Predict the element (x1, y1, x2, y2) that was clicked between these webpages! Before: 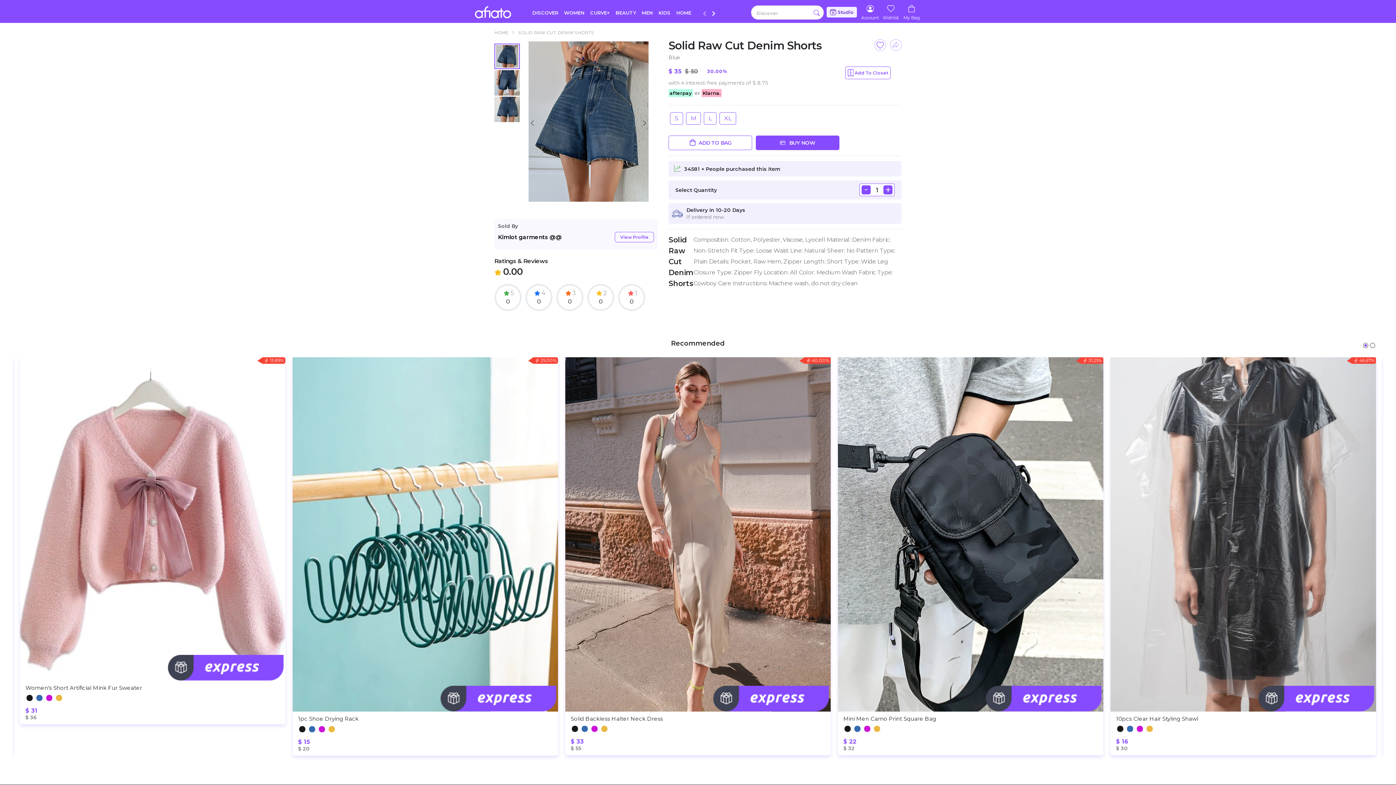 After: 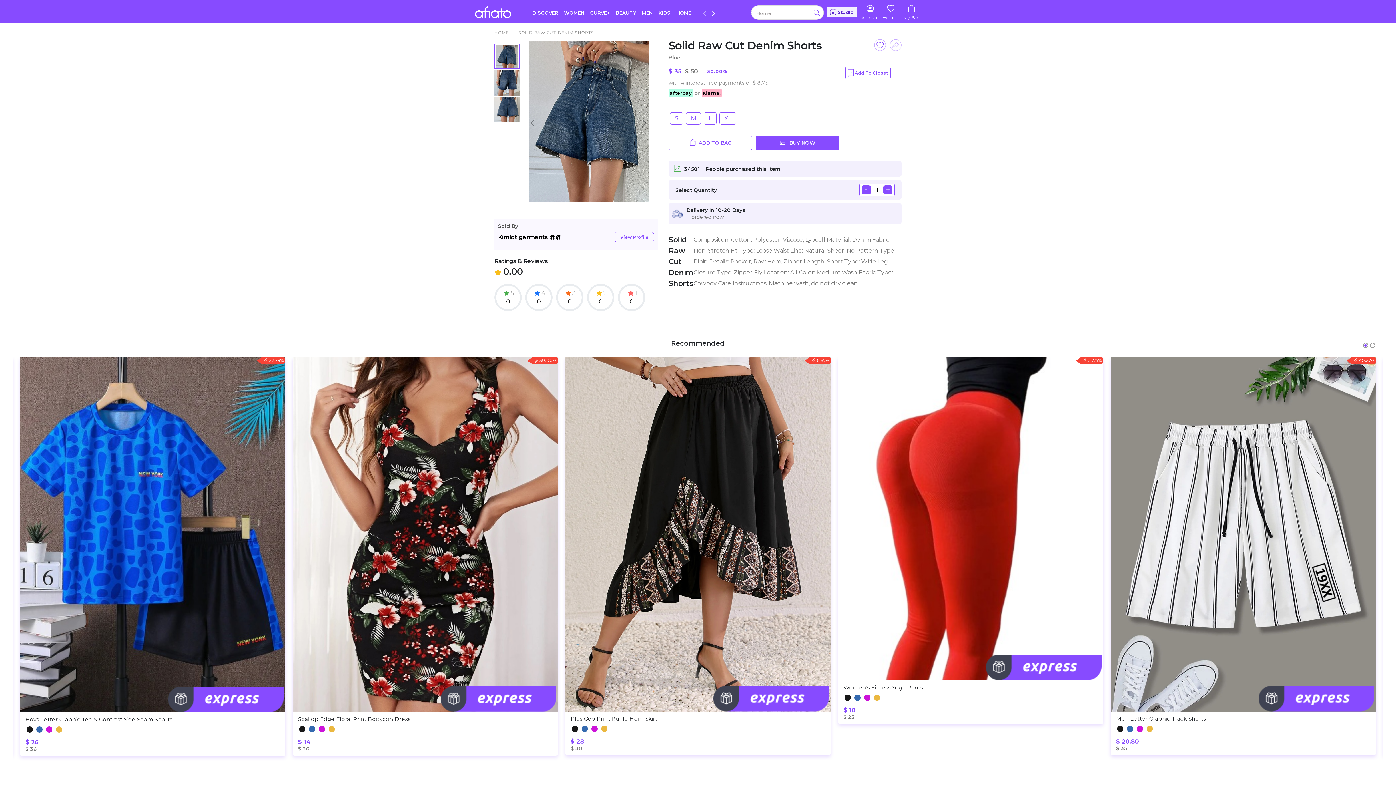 Action: label: SOLID RAW CUT DENIM SHORTS bbox: (518, 30, 594, 35)